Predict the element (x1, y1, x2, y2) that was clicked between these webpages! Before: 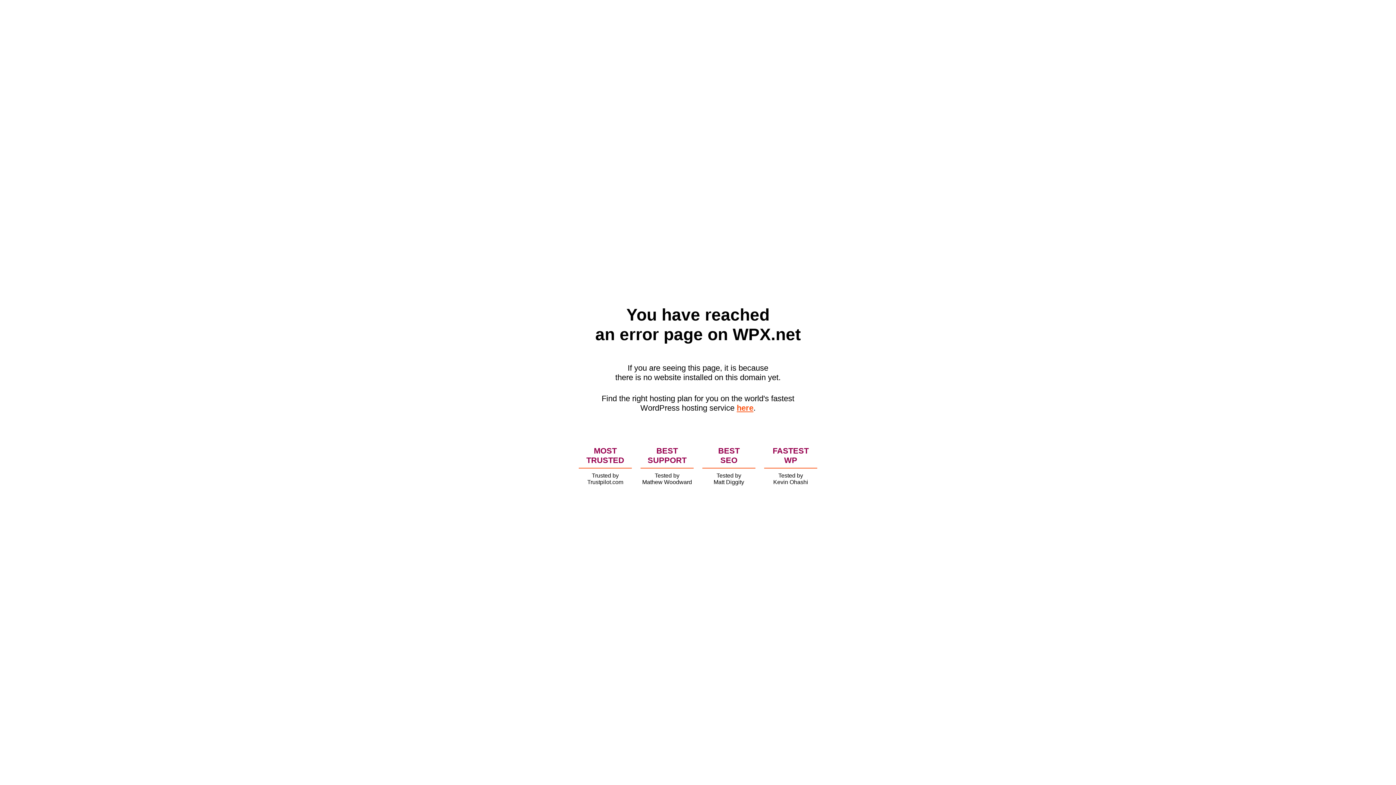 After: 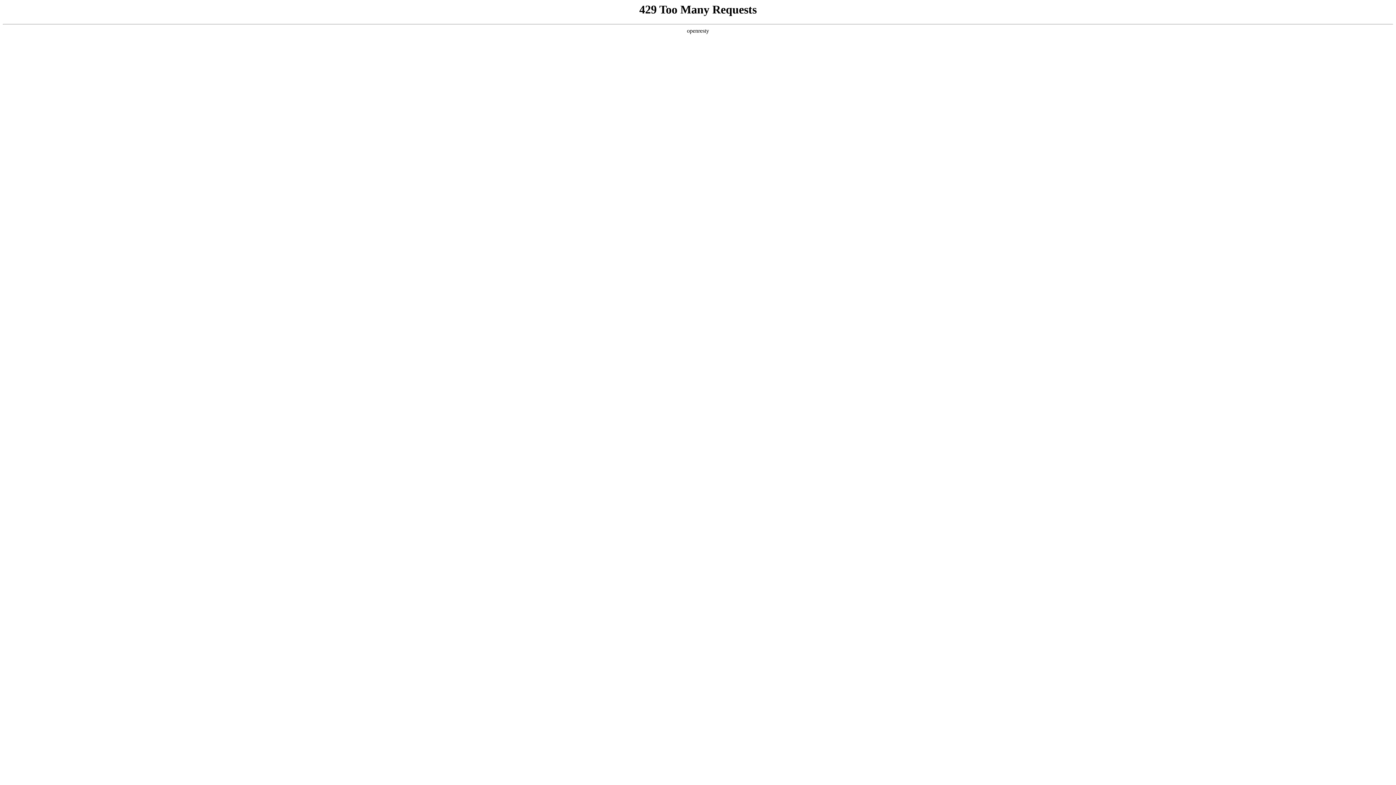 Action: label: here bbox: (736, 403, 753, 412)